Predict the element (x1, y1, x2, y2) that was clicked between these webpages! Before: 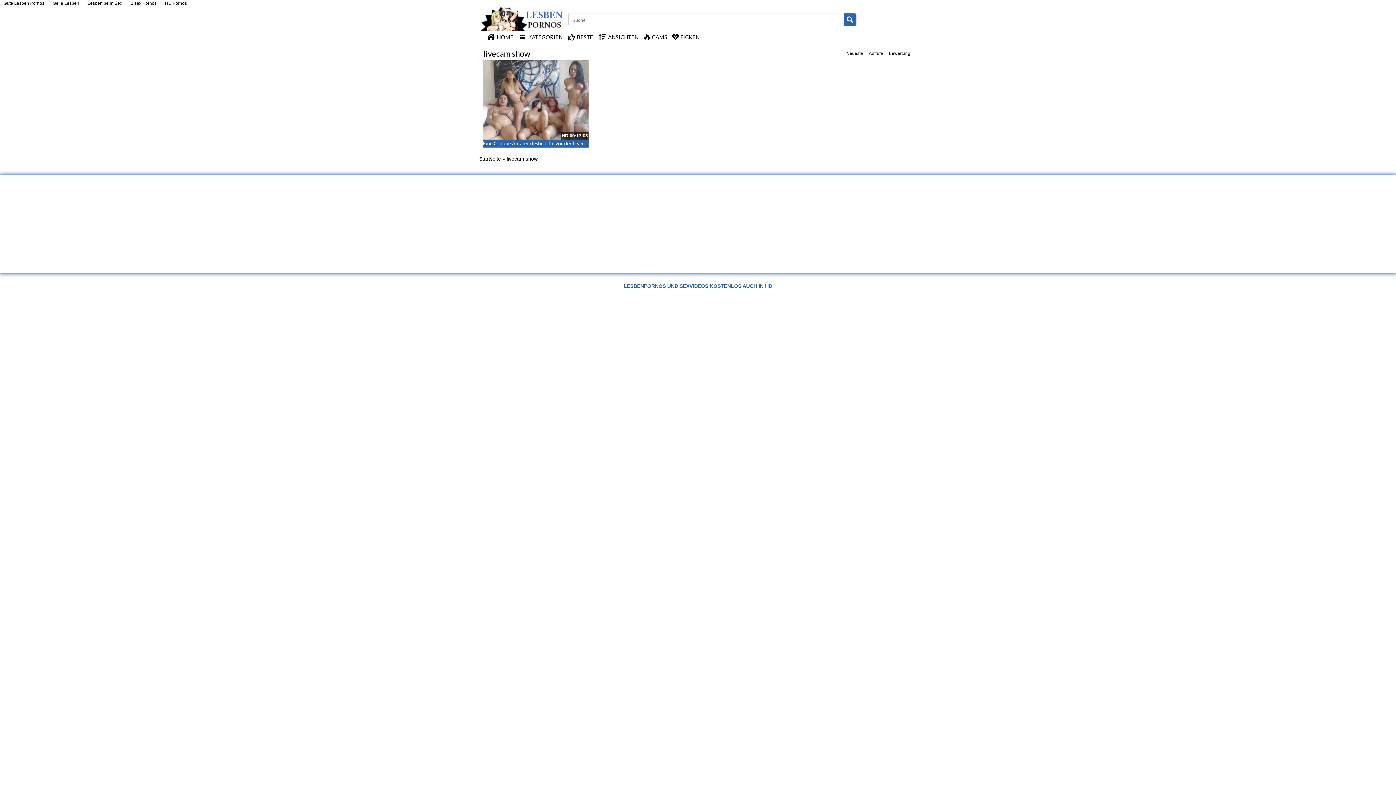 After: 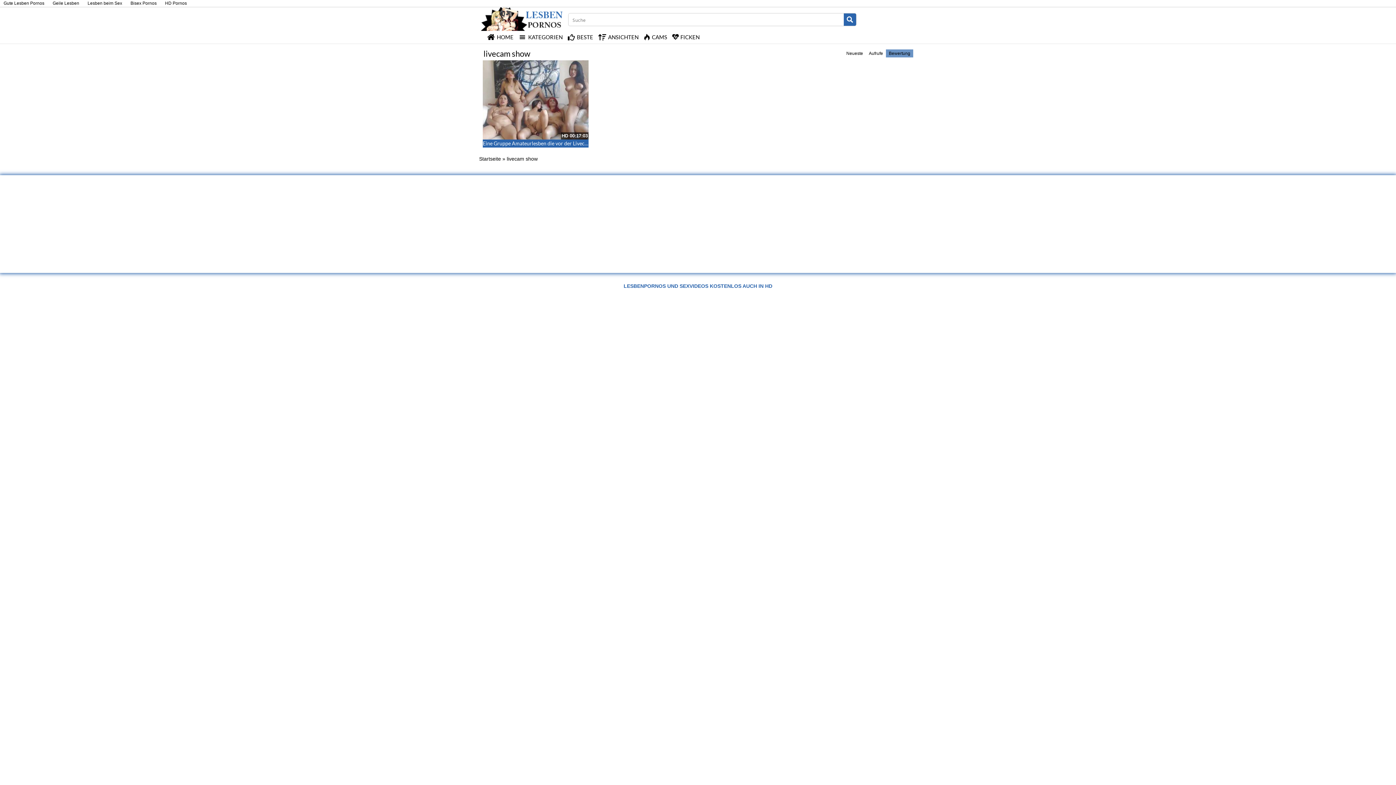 Action: label: Bewertung bbox: (886, 49, 913, 57)